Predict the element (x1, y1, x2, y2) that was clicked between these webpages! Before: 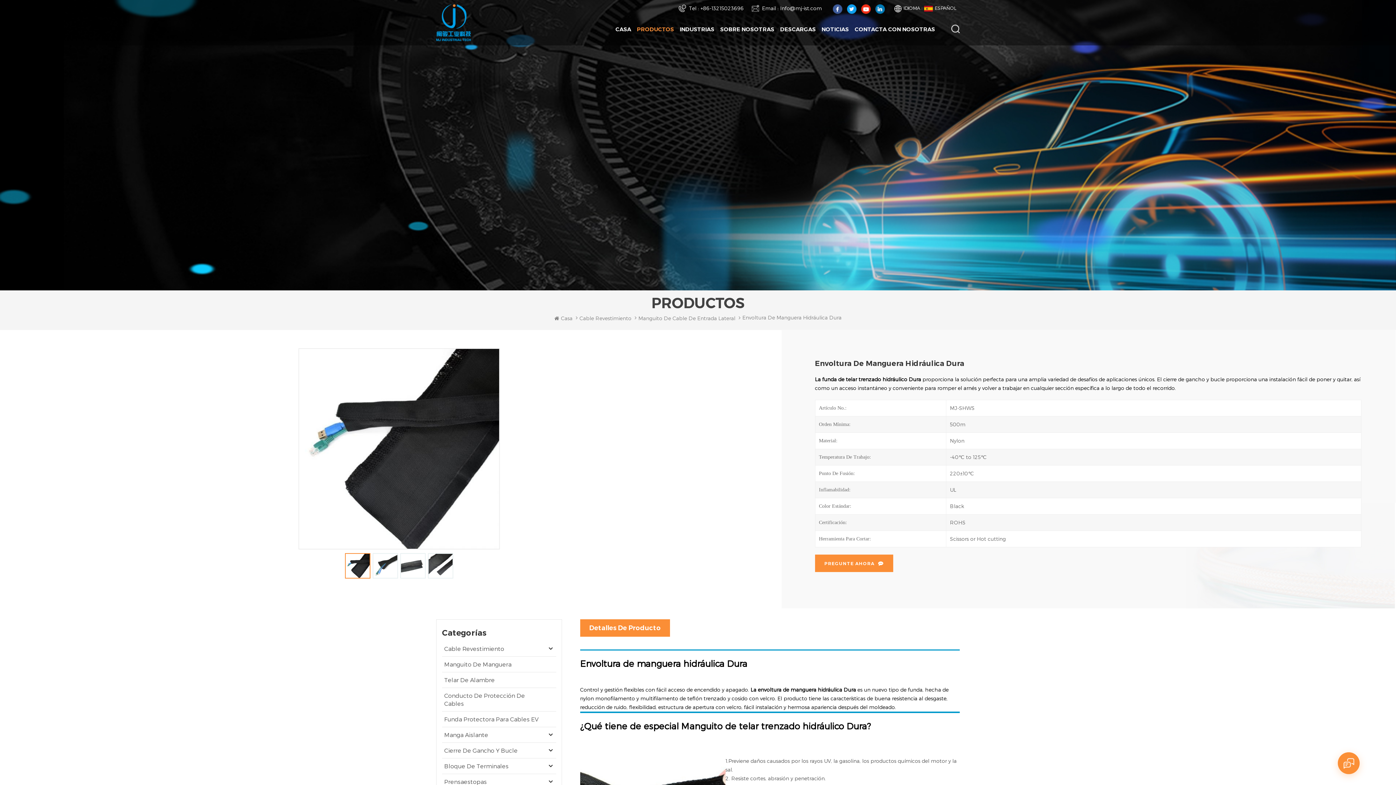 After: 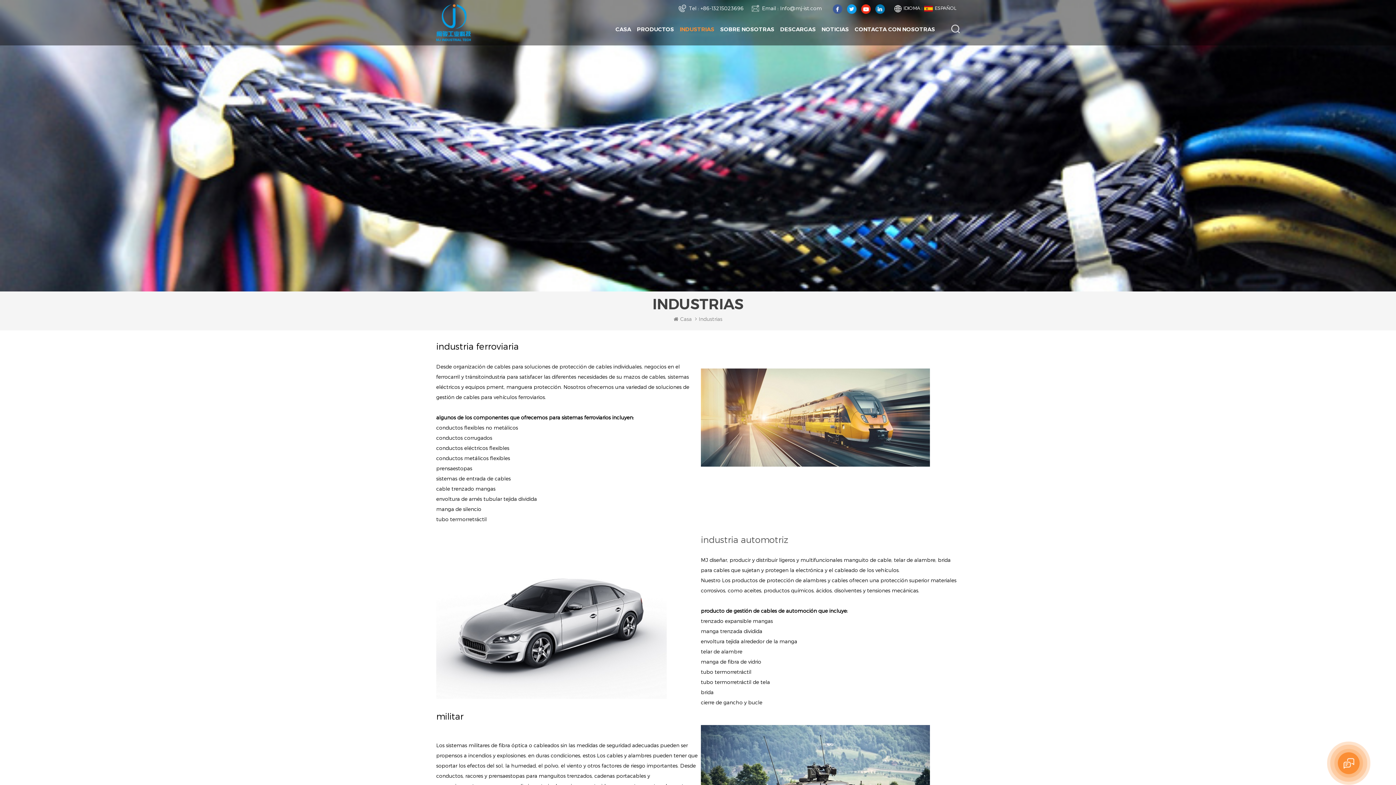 Action: label: INDUSTRIAS bbox: (680, 23, 714, 37)